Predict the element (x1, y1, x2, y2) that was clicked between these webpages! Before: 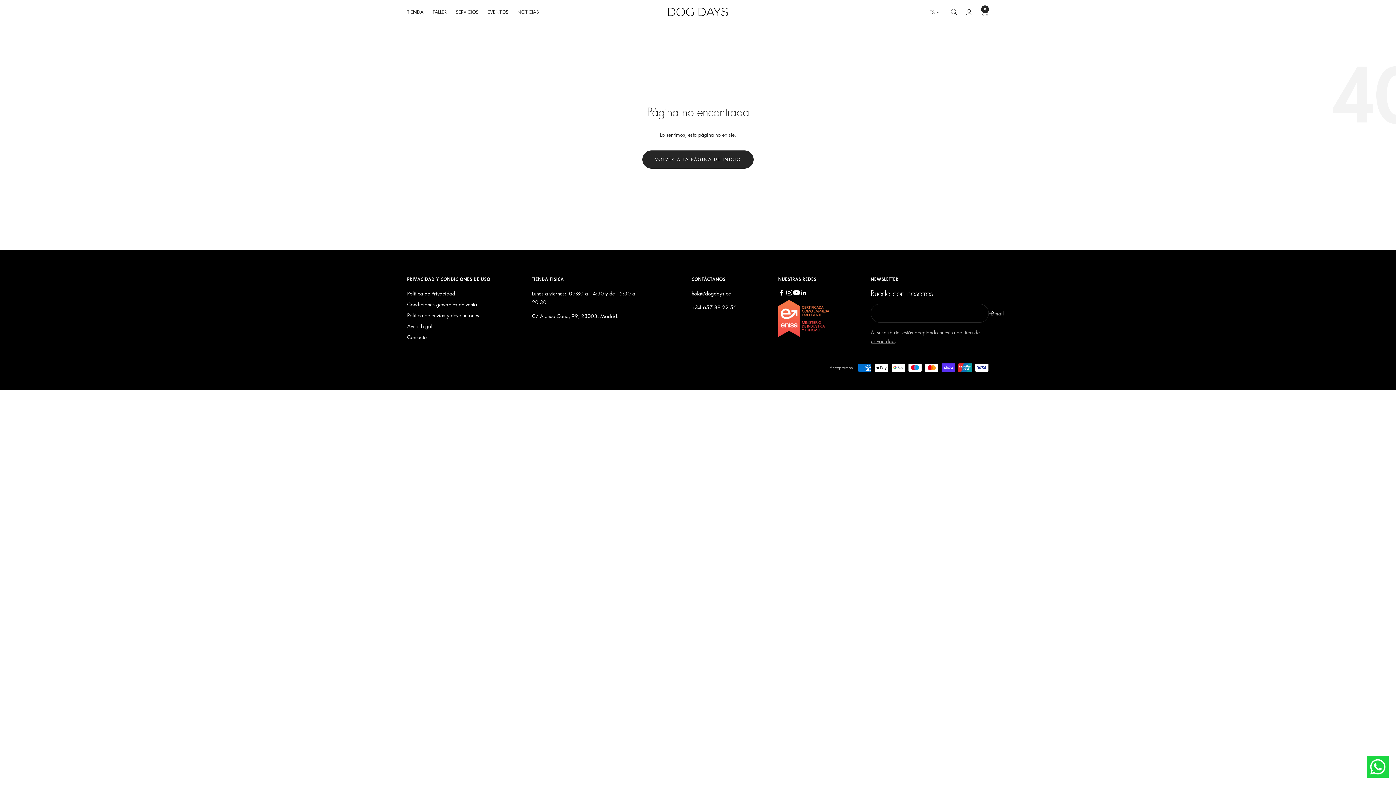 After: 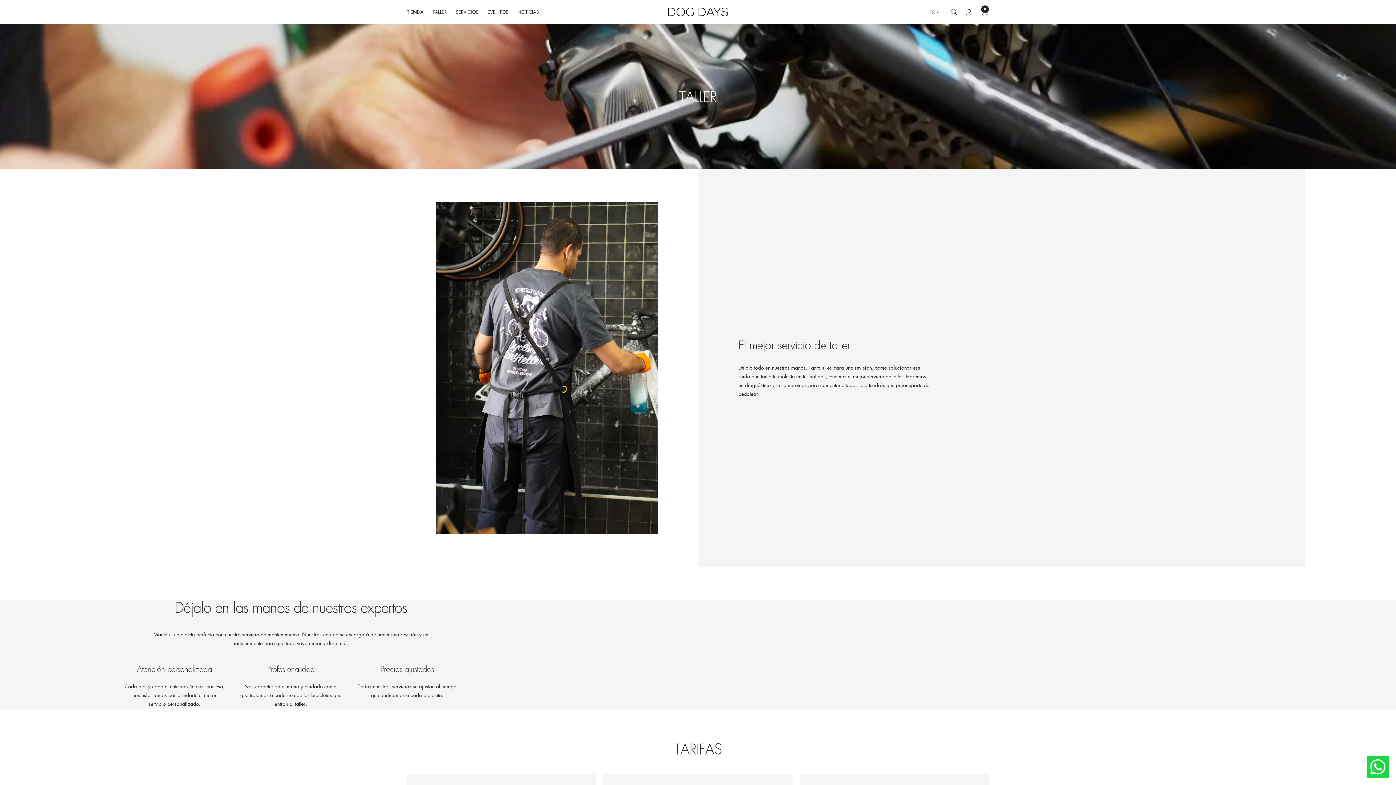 Action: label: TALLER bbox: (432, 8, 446, 16)